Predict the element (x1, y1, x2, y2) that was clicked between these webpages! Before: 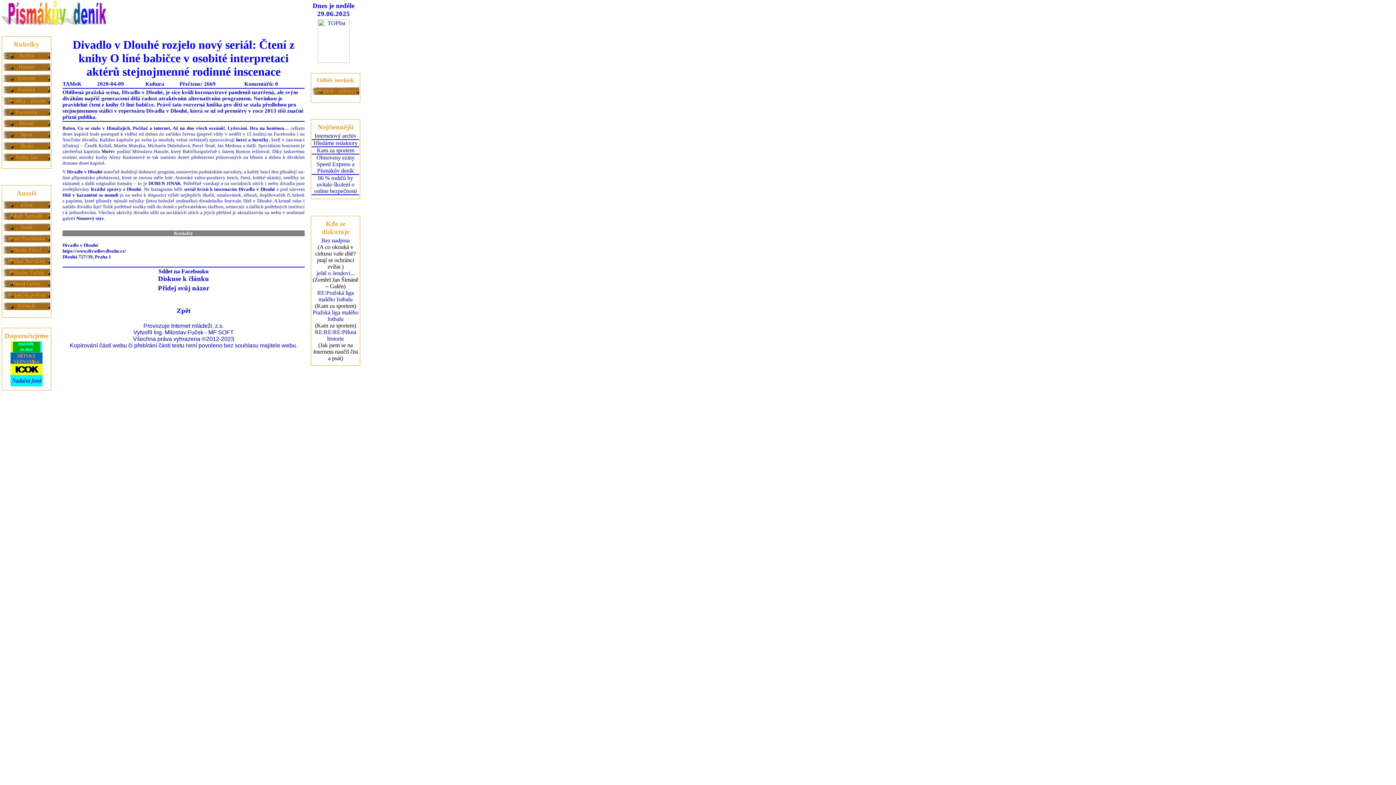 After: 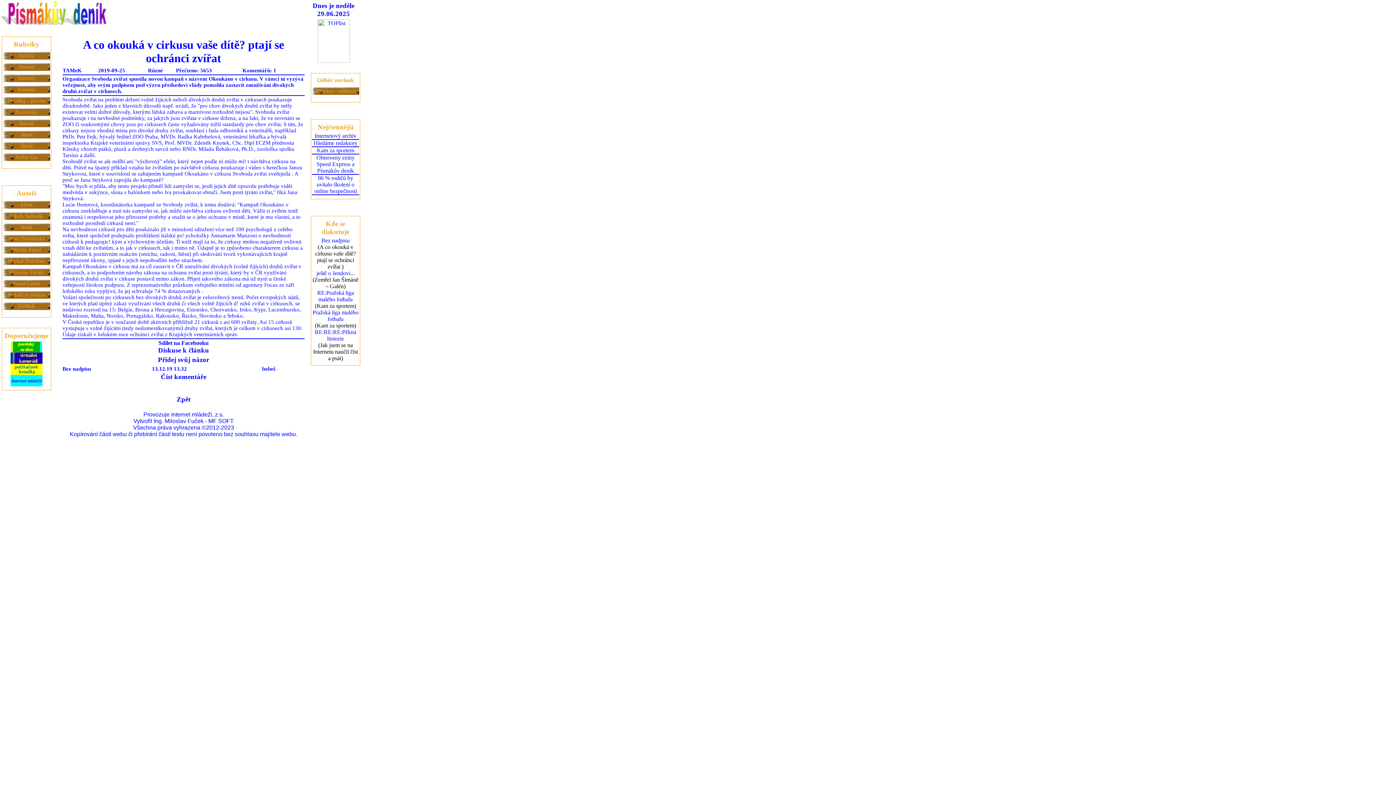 Action: label: Bez nadpisu
 bbox: (321, 237, 349, 243)